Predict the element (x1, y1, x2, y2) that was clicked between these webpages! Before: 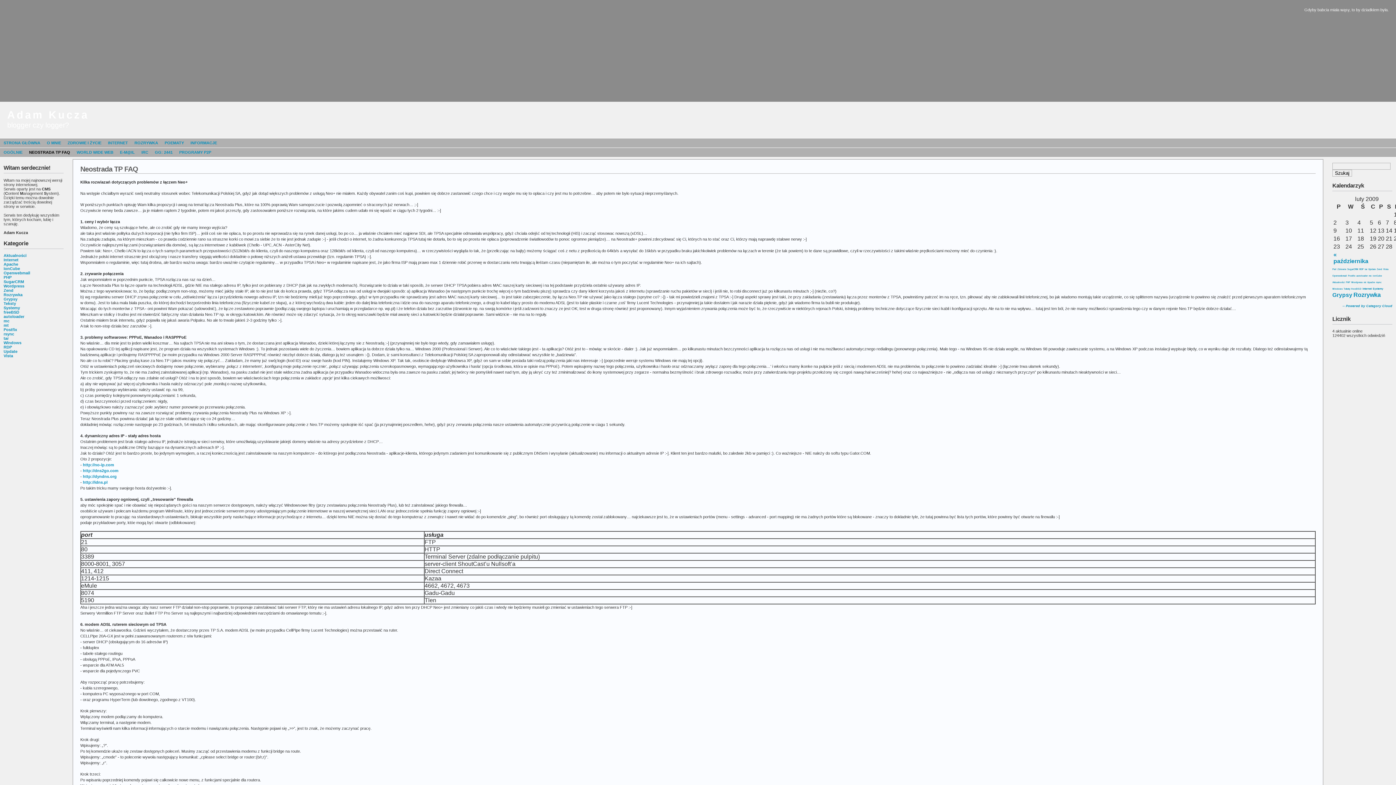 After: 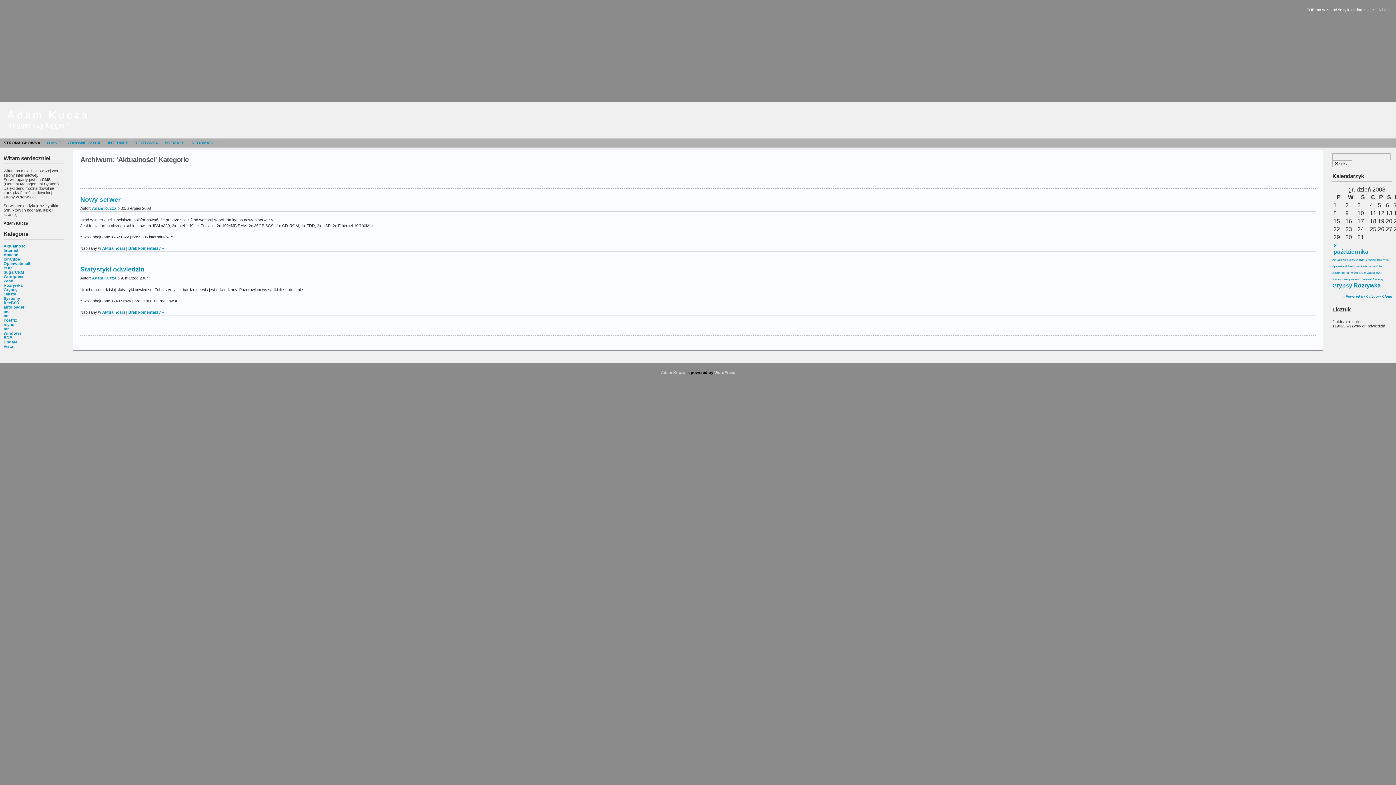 Action: label: Aktualności bbox: (1332, 281, 1345, 283)